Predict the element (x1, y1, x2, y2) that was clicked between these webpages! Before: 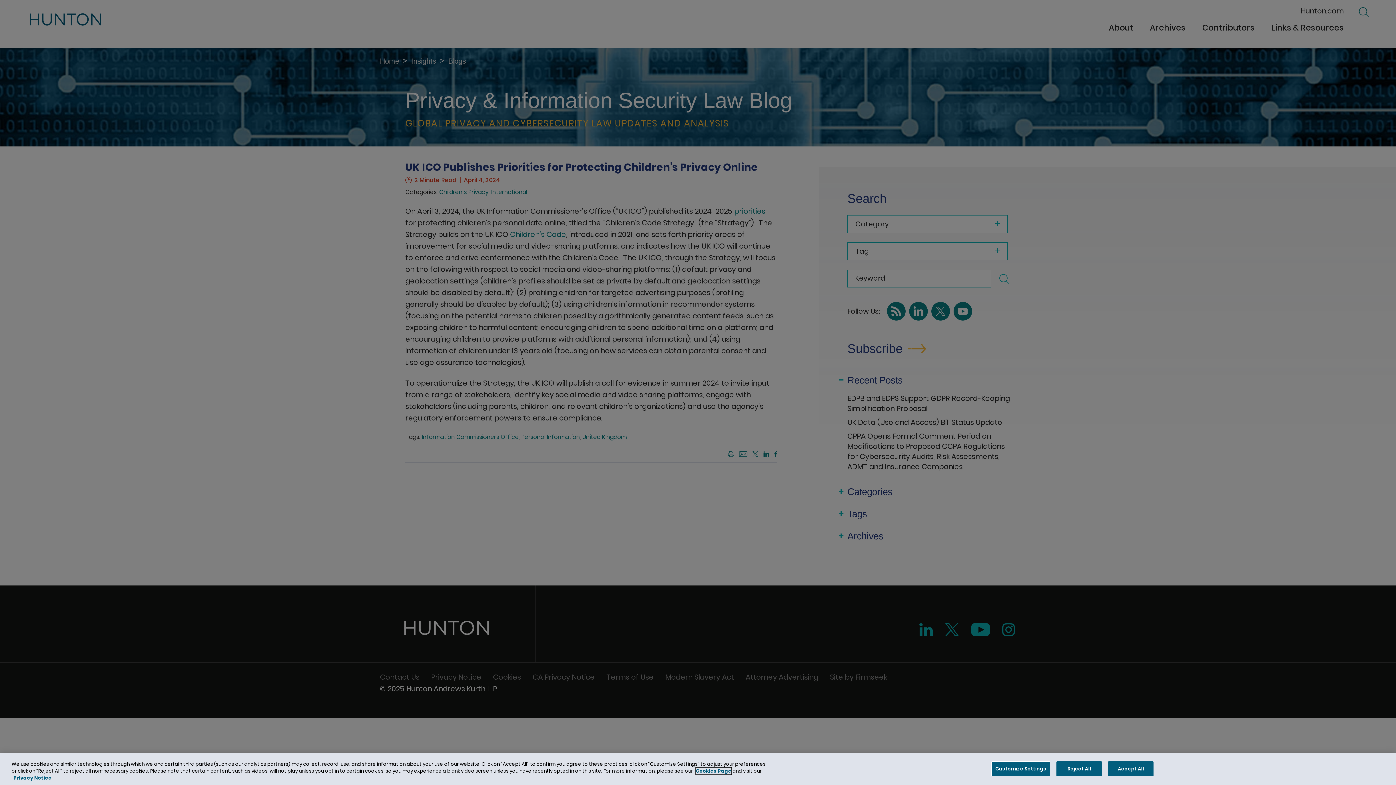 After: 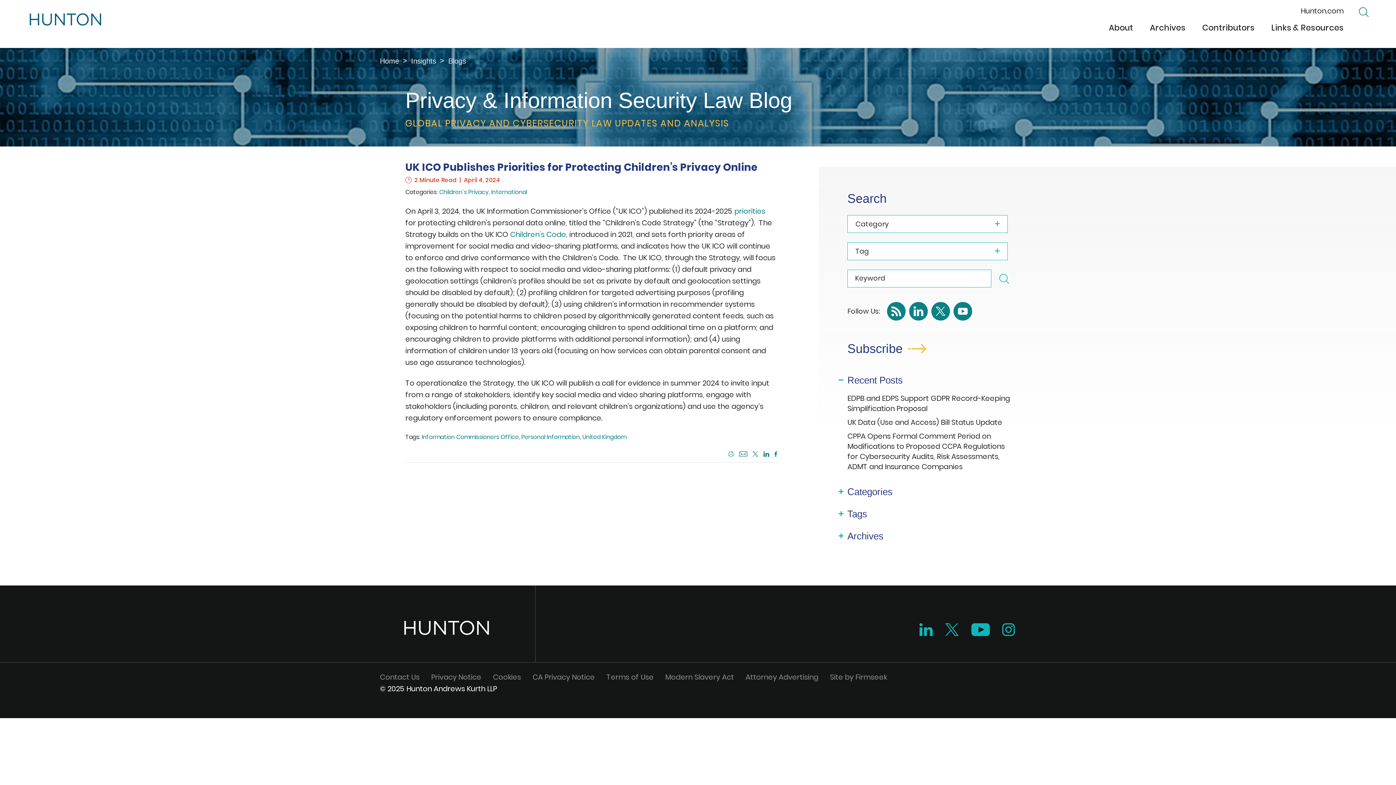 Action: label: Reject All bbox: (1056, 761, 1102, 776)